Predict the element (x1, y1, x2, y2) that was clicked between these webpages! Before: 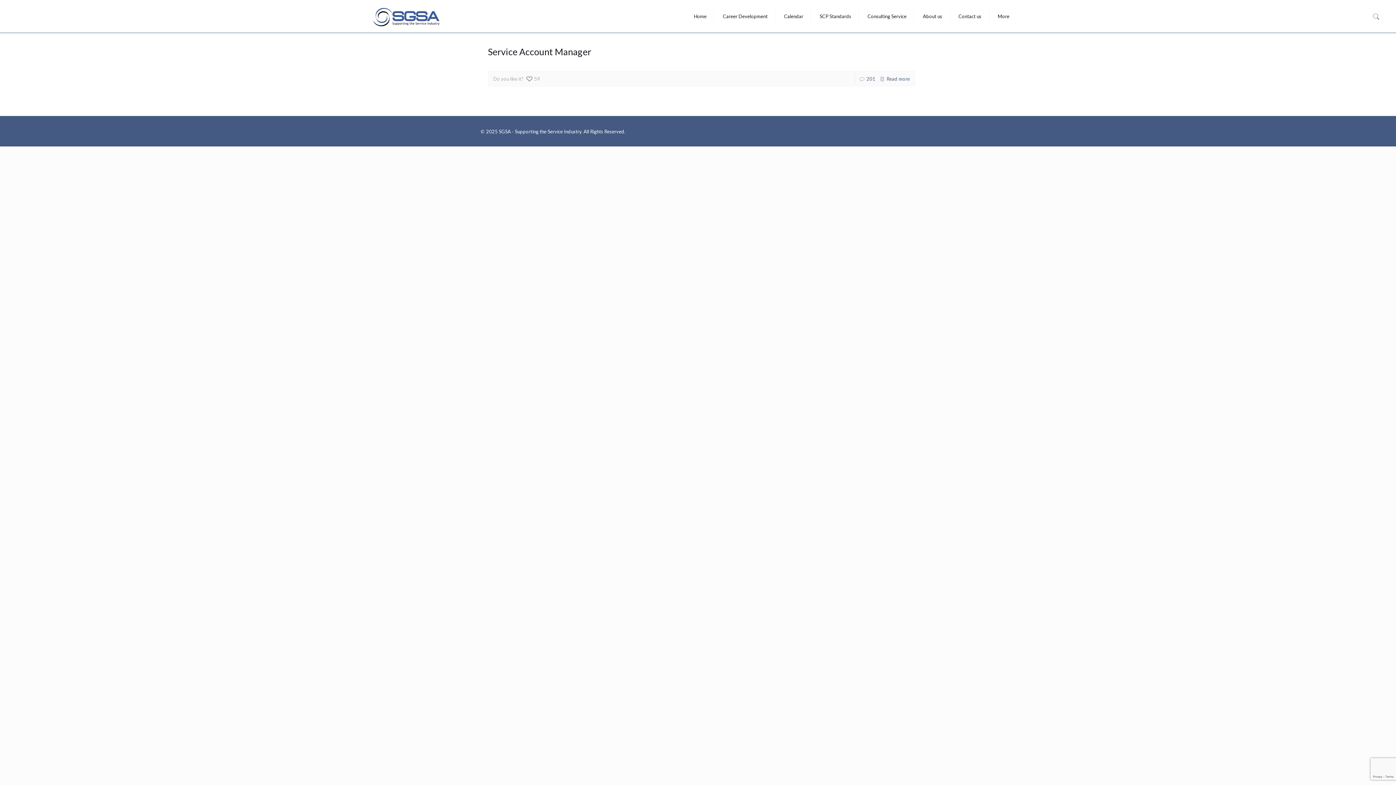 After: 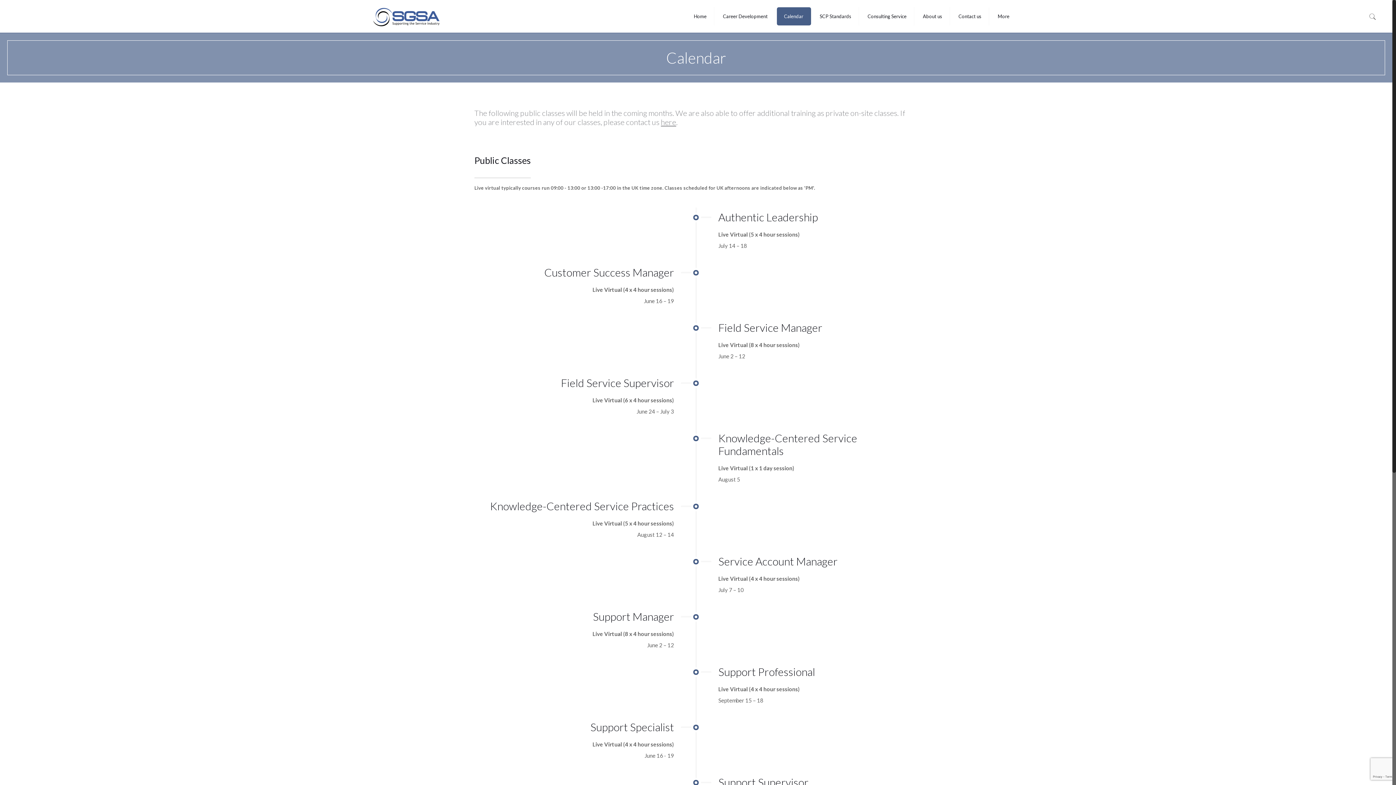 Action: bbox: (776, 7, 811, 25) label: Calendar